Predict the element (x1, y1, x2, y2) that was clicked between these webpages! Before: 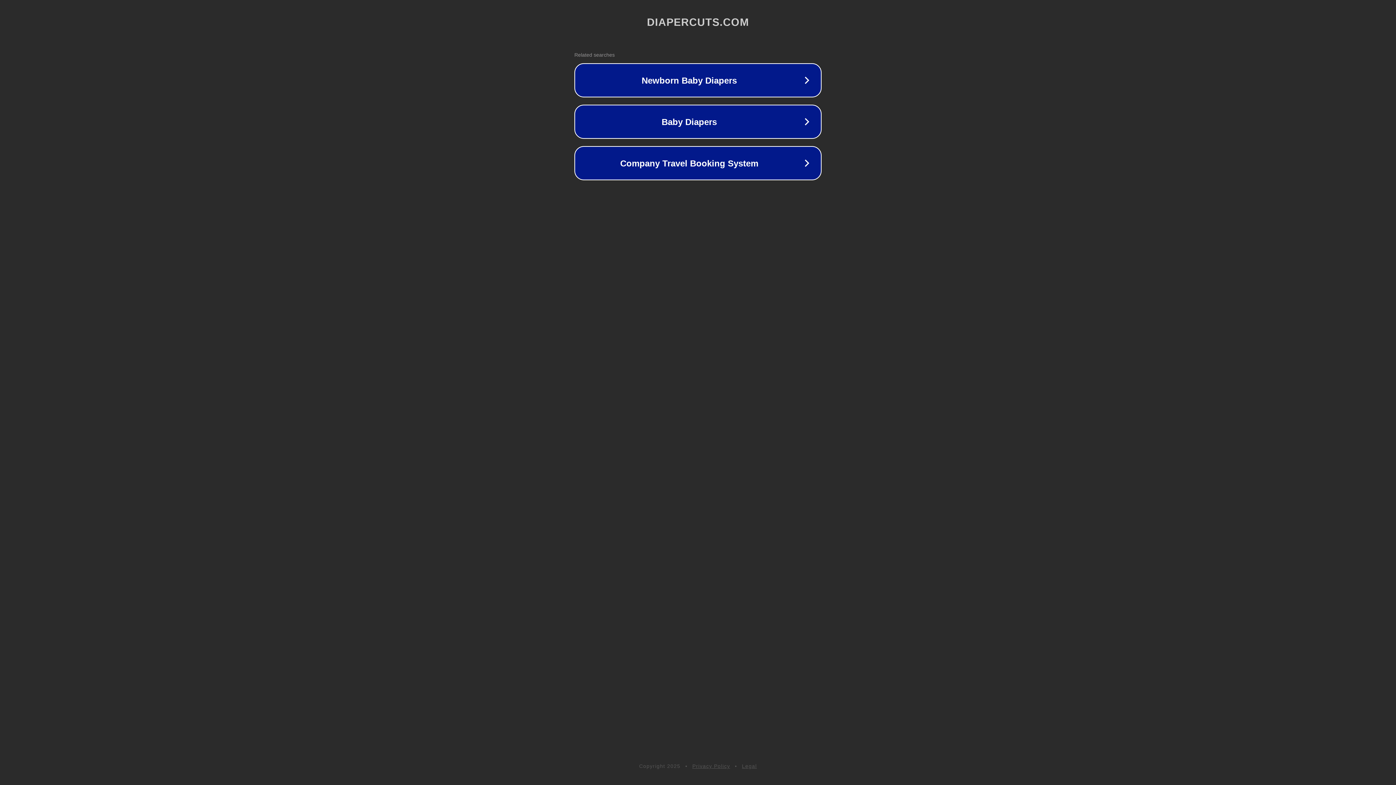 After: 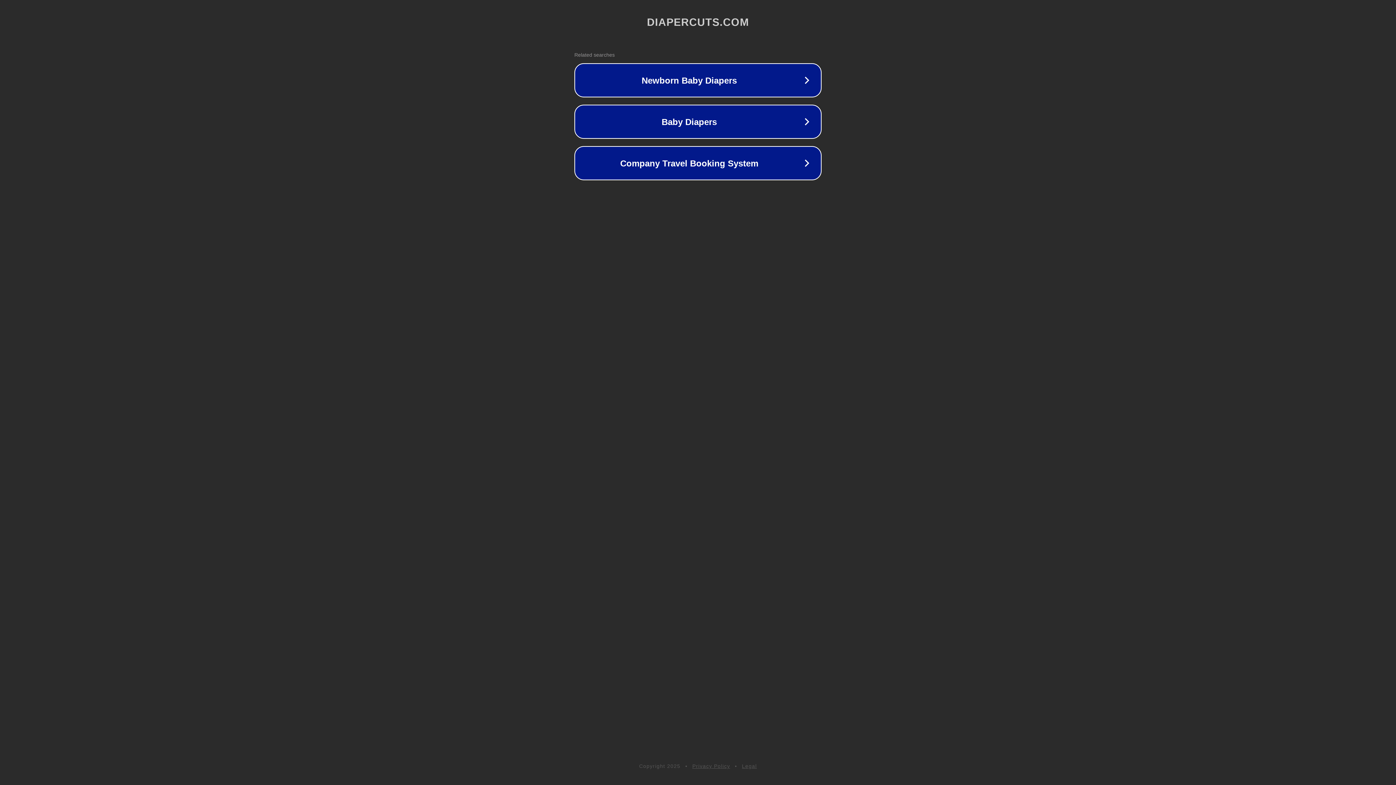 Action: label: Privacy Policy bbox: (692, 763, 730, 769)